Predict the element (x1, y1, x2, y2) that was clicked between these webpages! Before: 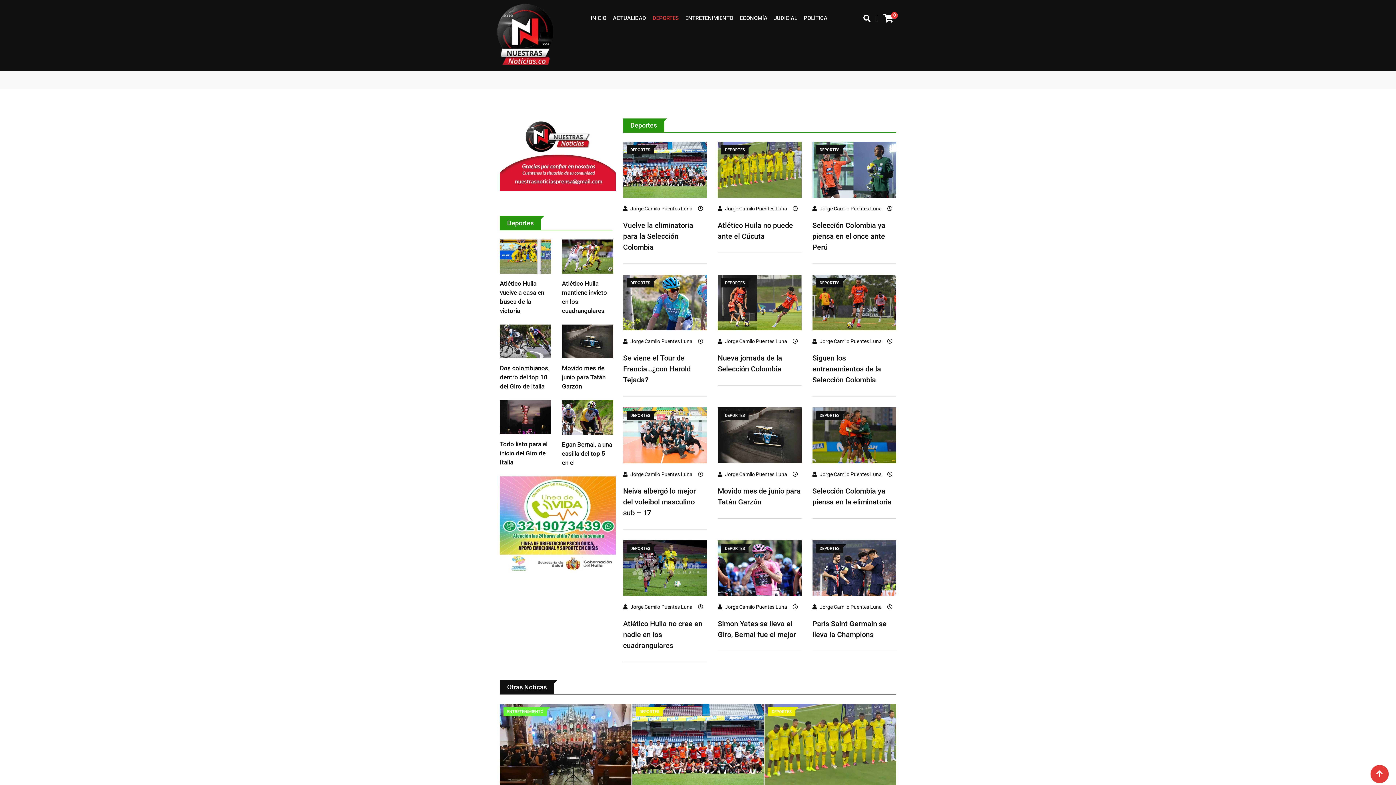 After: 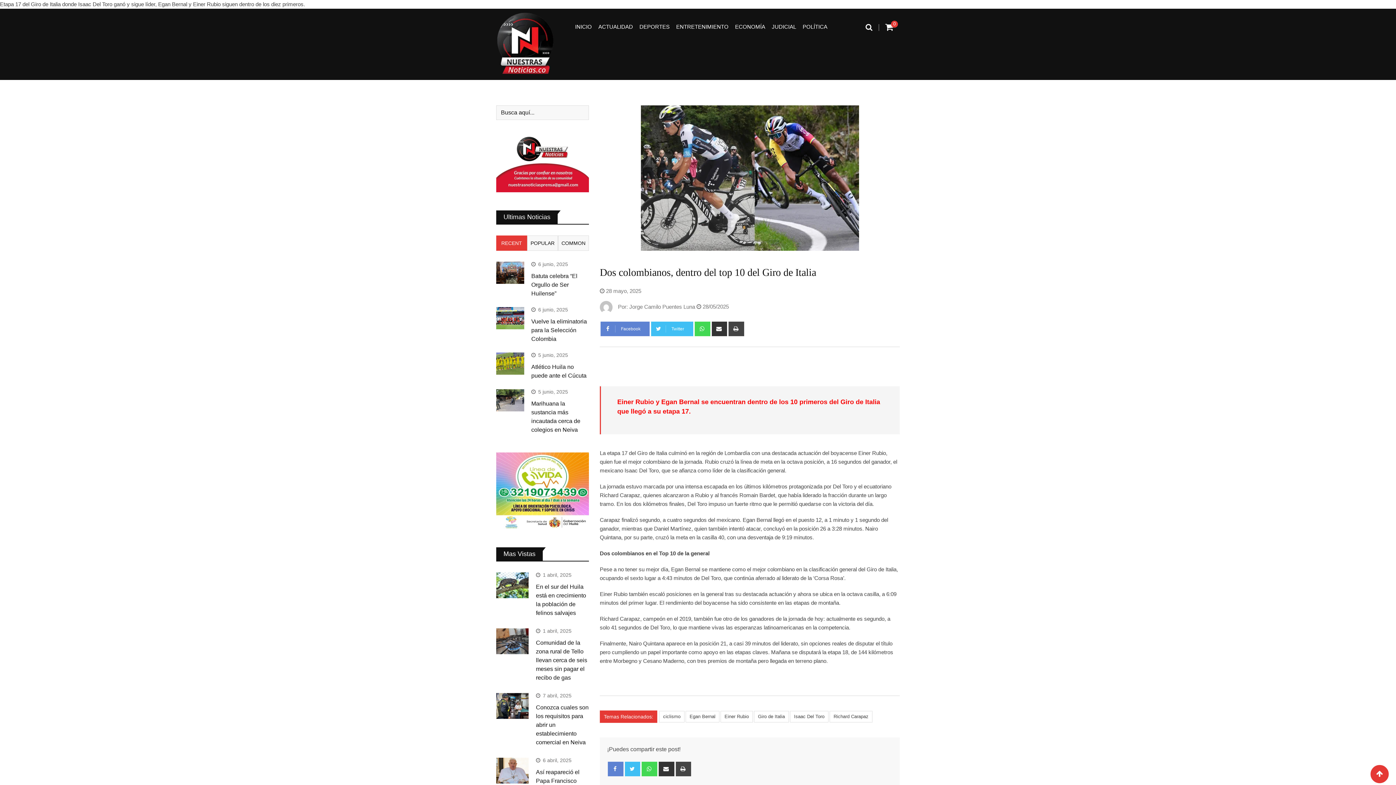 Action: label: Dos colombianos, dentro del top 10 del Giro de Italia bbox: (500, 364, 549, 390)